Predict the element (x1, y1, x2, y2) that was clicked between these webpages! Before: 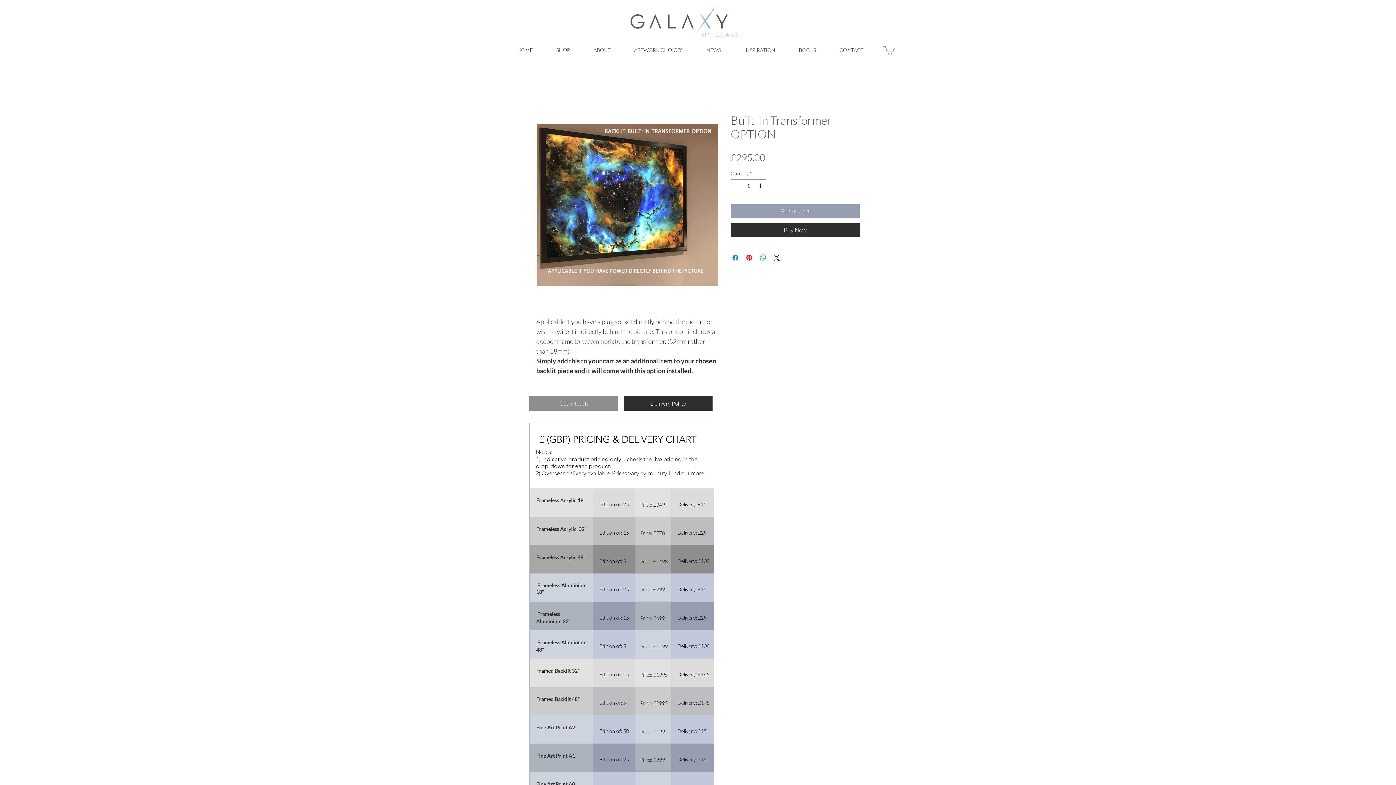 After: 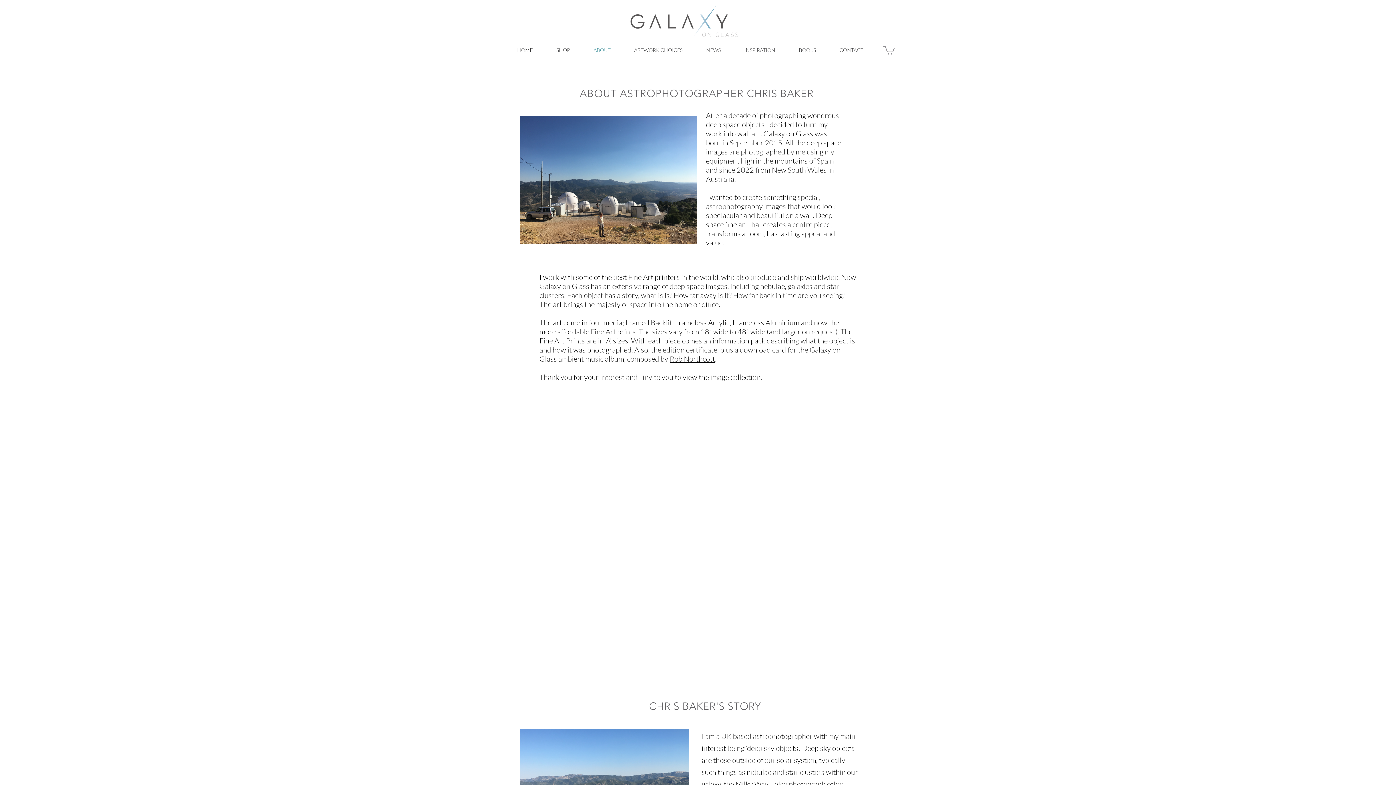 Action: label: ABOUT bbox: (581, 44, 622, 55)